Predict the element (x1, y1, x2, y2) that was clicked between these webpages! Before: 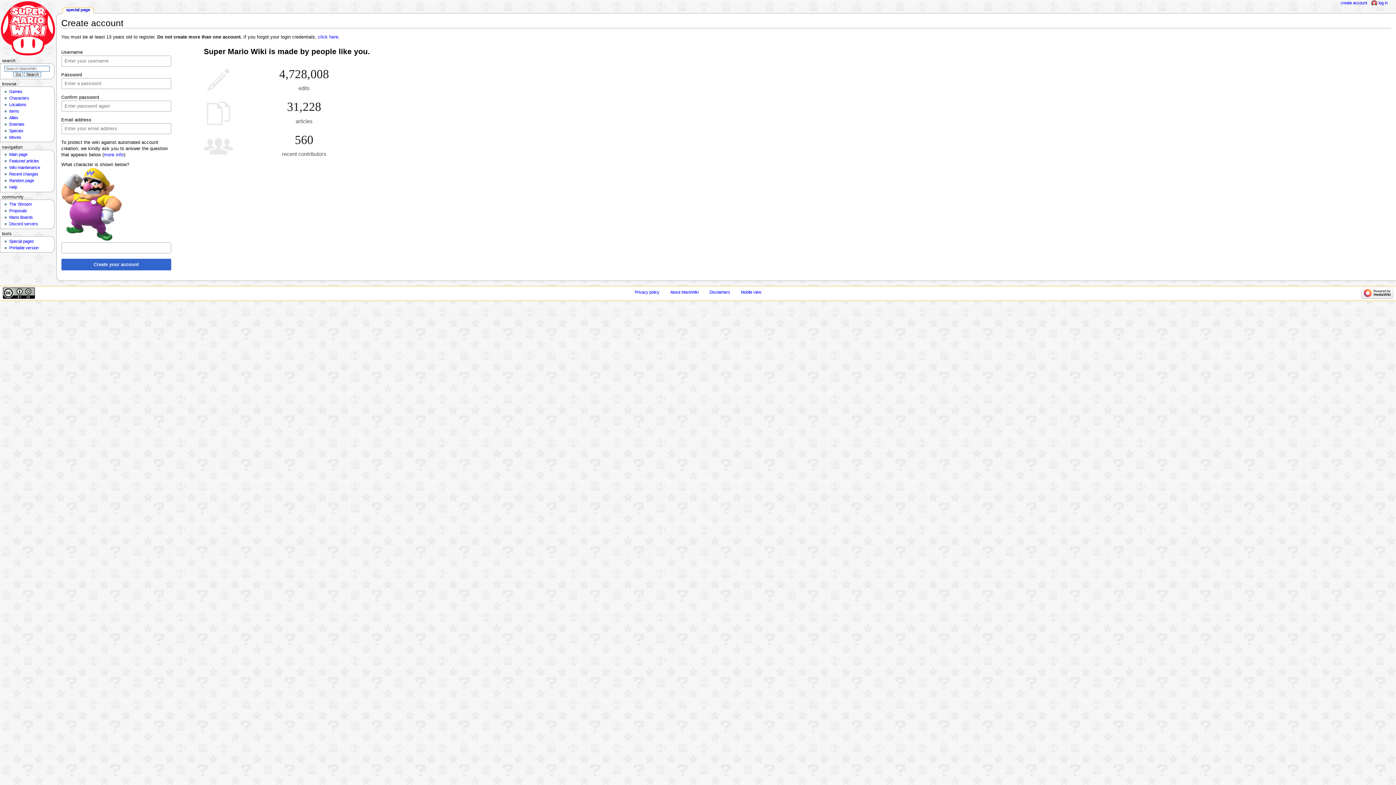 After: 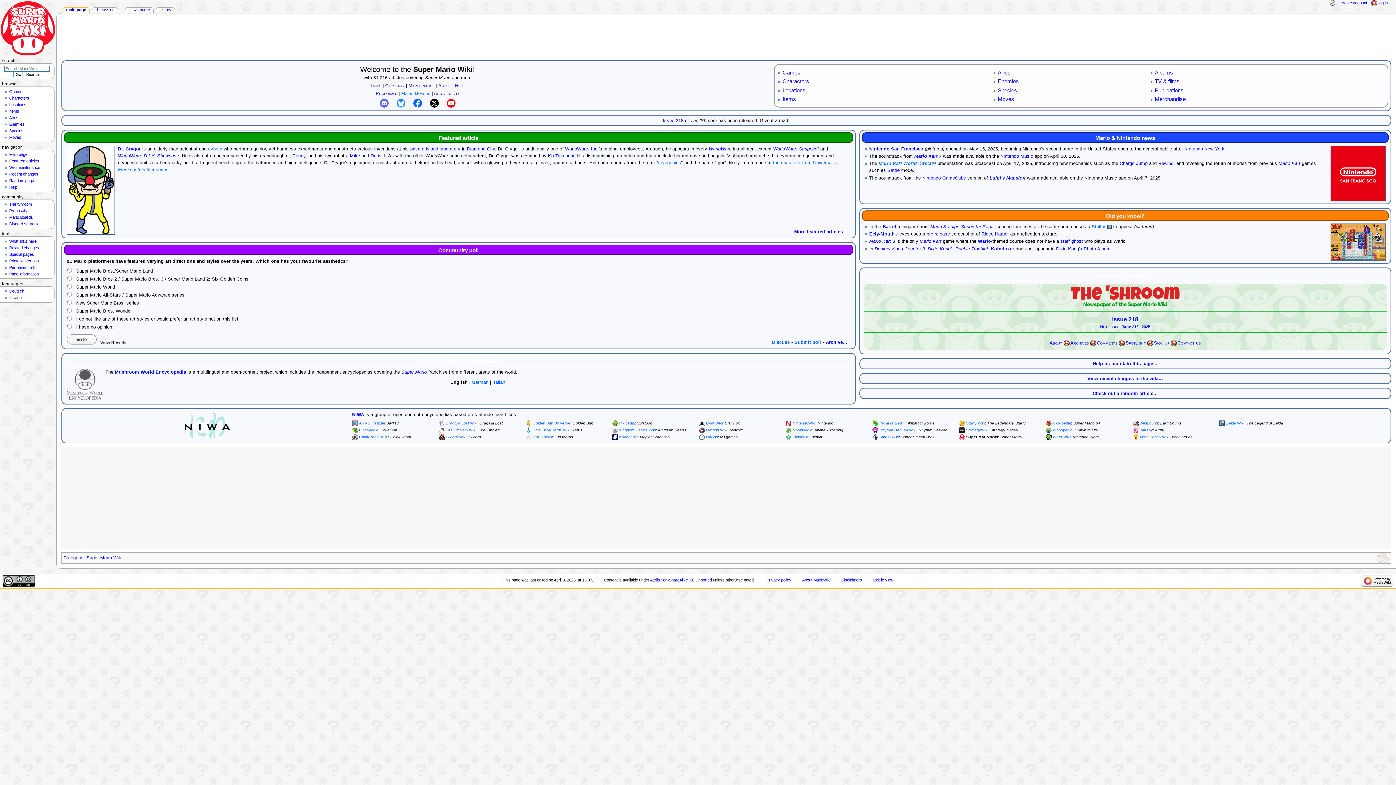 Action: label: Main page bbox: (9, 152, 27, 156)